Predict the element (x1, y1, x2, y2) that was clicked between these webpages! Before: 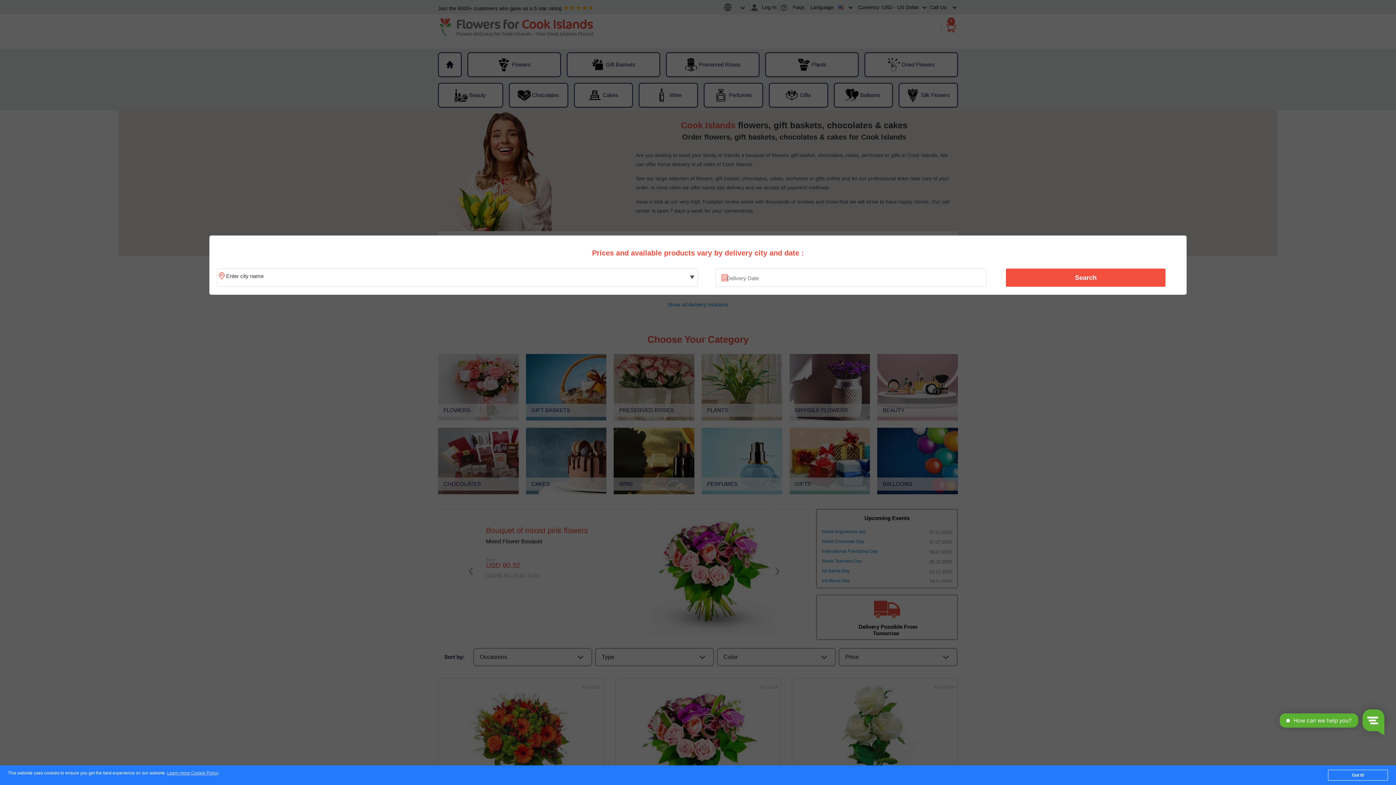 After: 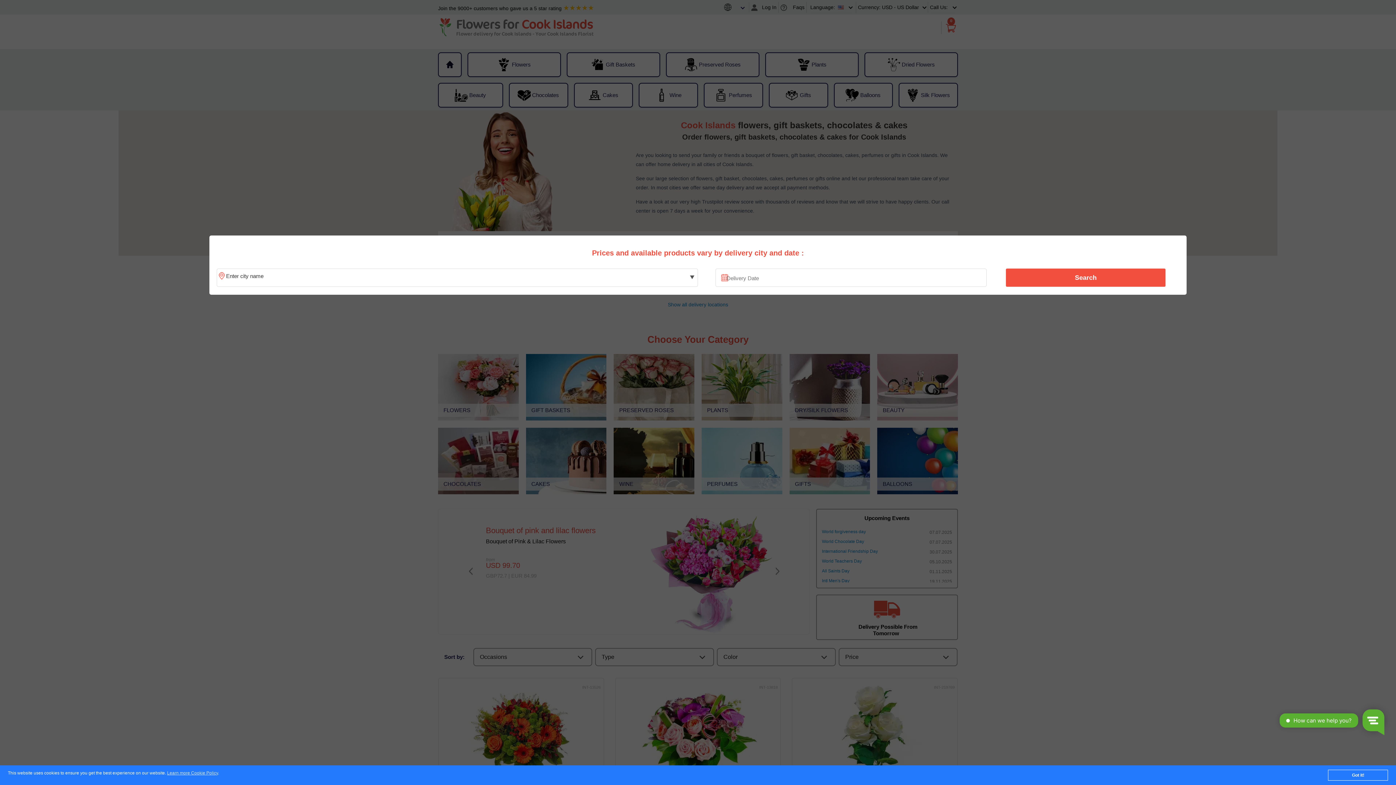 Action: bbox: (1010, 270, 1161, 285) label: Search